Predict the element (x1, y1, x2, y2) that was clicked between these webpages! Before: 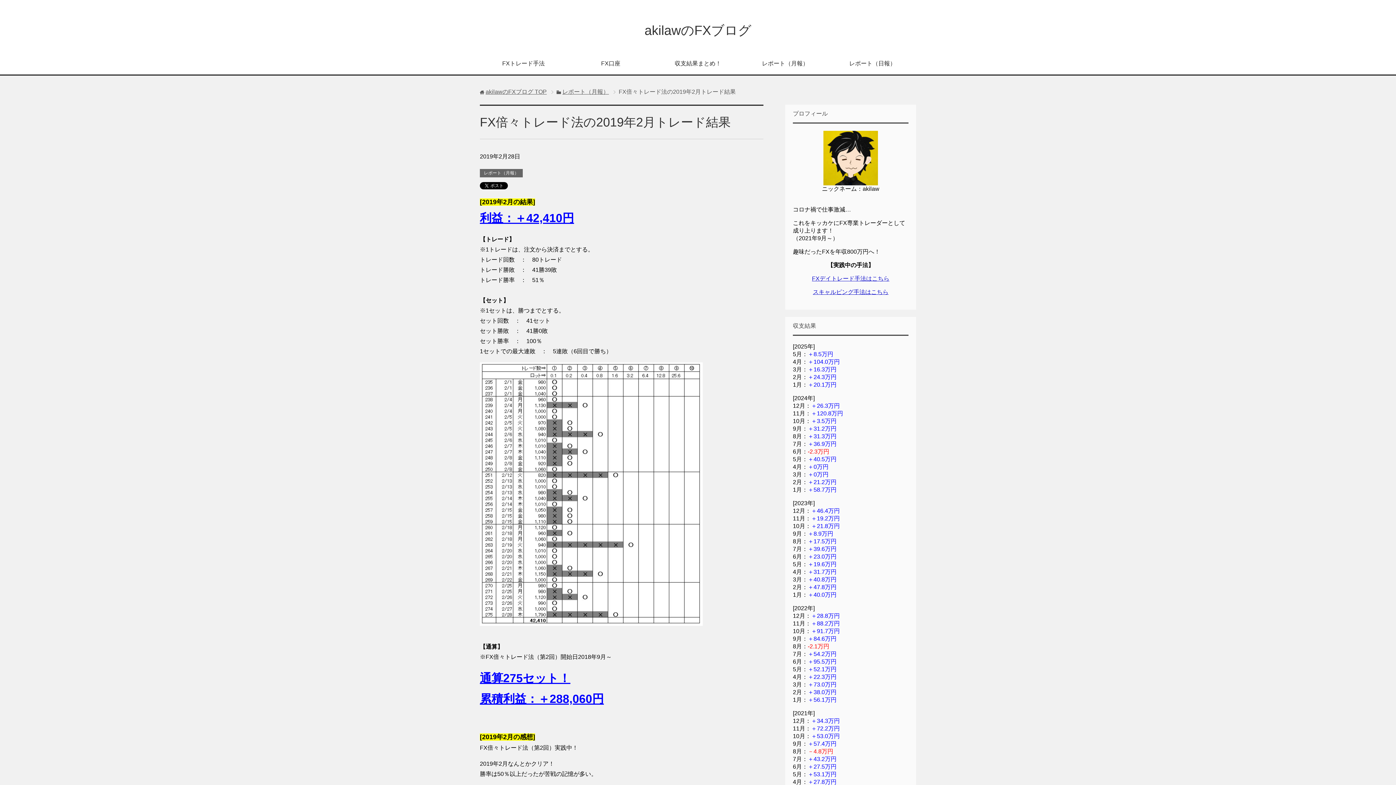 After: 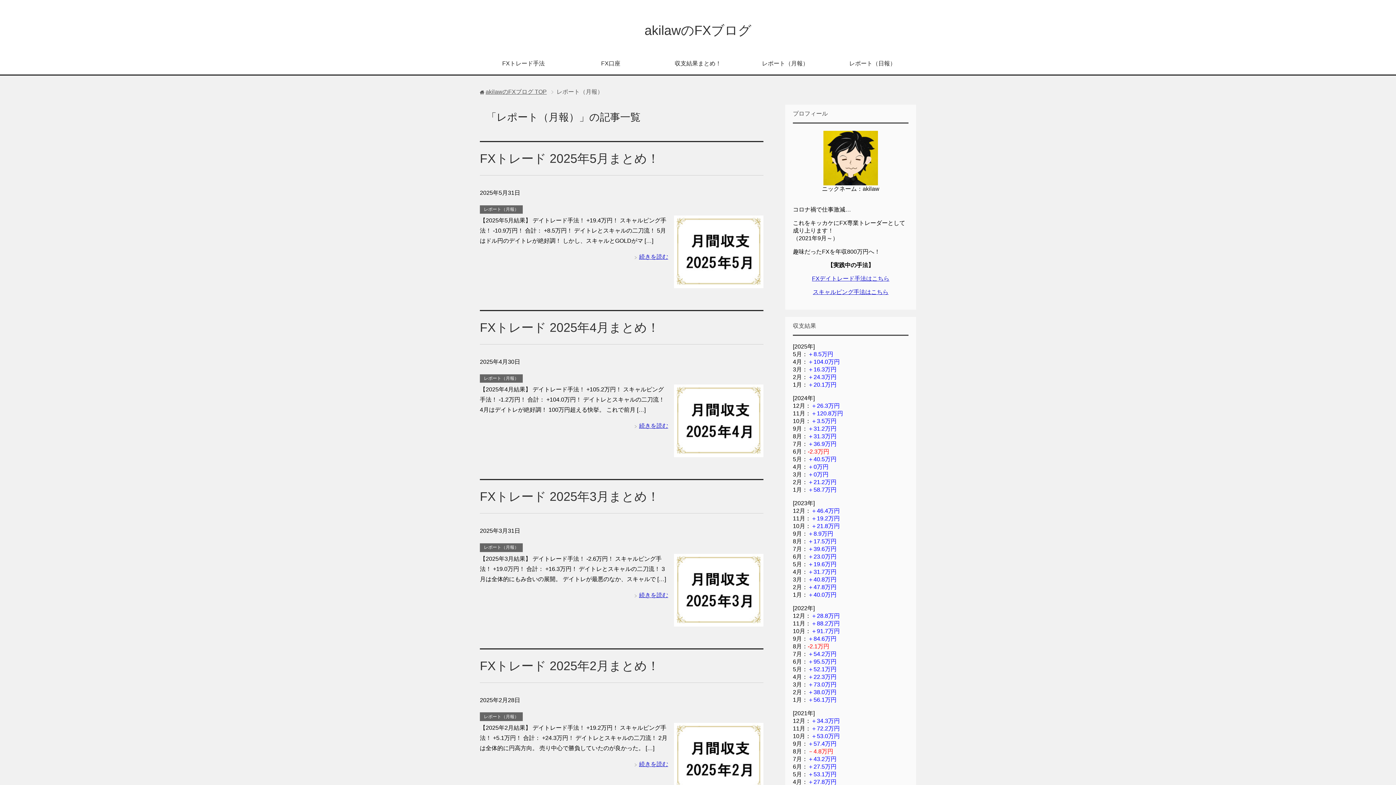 Action: label: レポート（月報） bbox: (741, 54, 829, 74)